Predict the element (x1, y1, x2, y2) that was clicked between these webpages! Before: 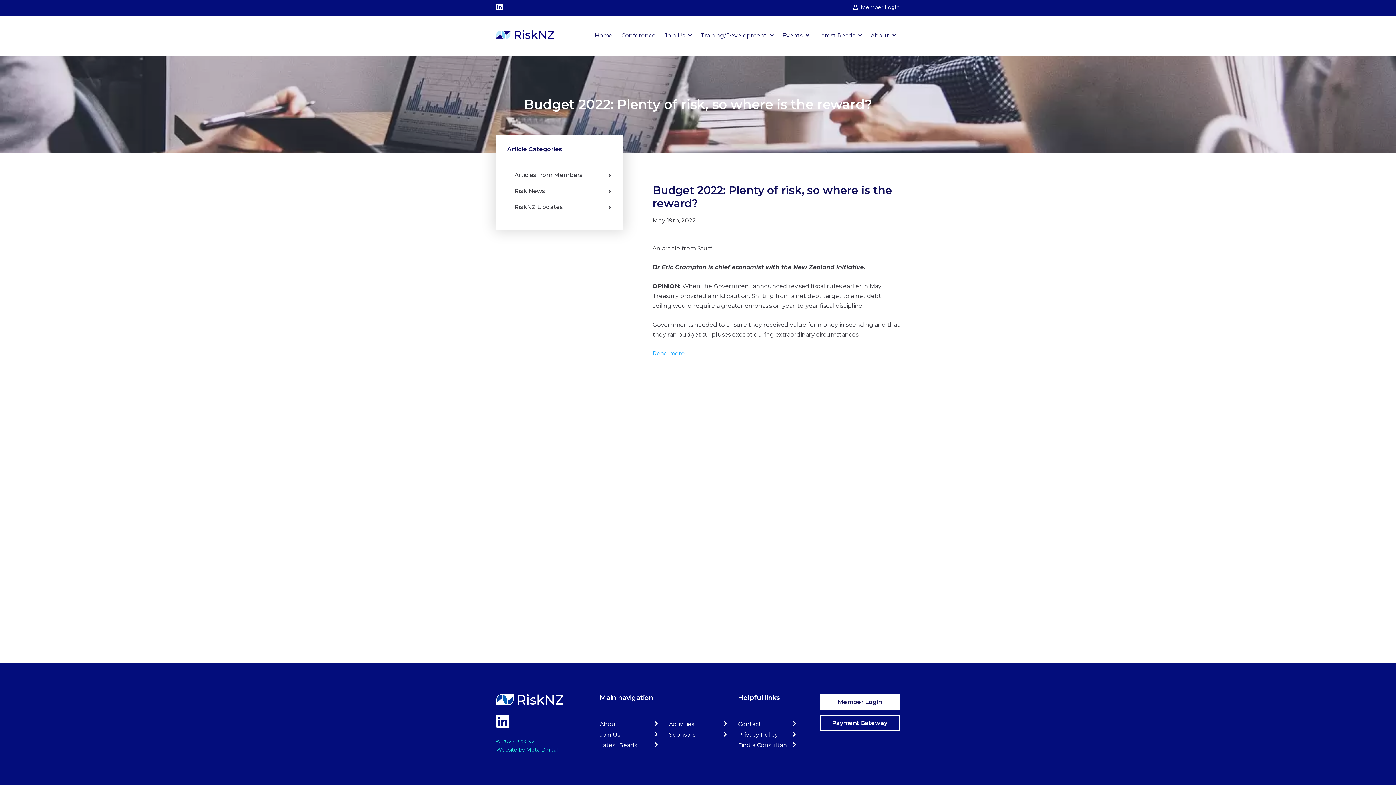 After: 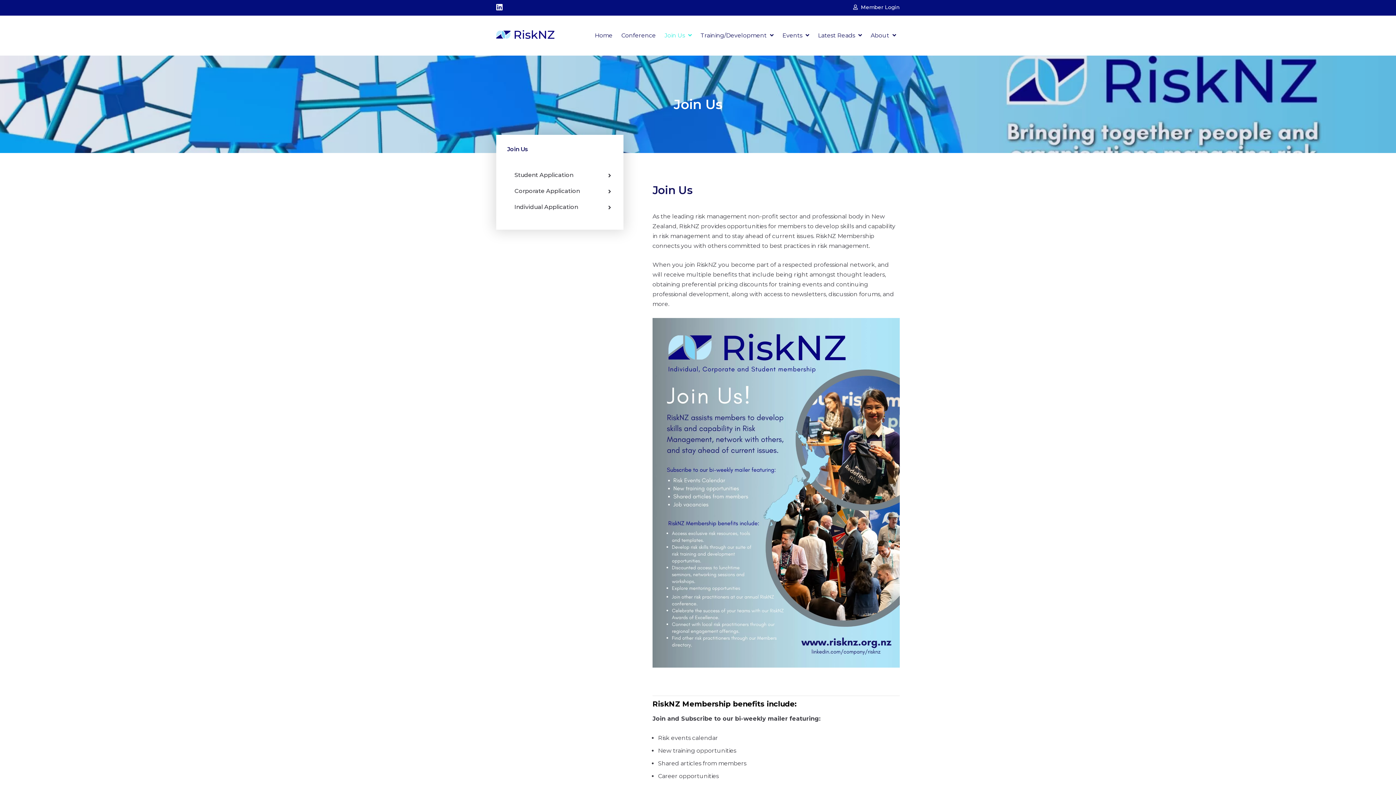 Action: label: Join Us  bbox: (664, 28, 692, 42)